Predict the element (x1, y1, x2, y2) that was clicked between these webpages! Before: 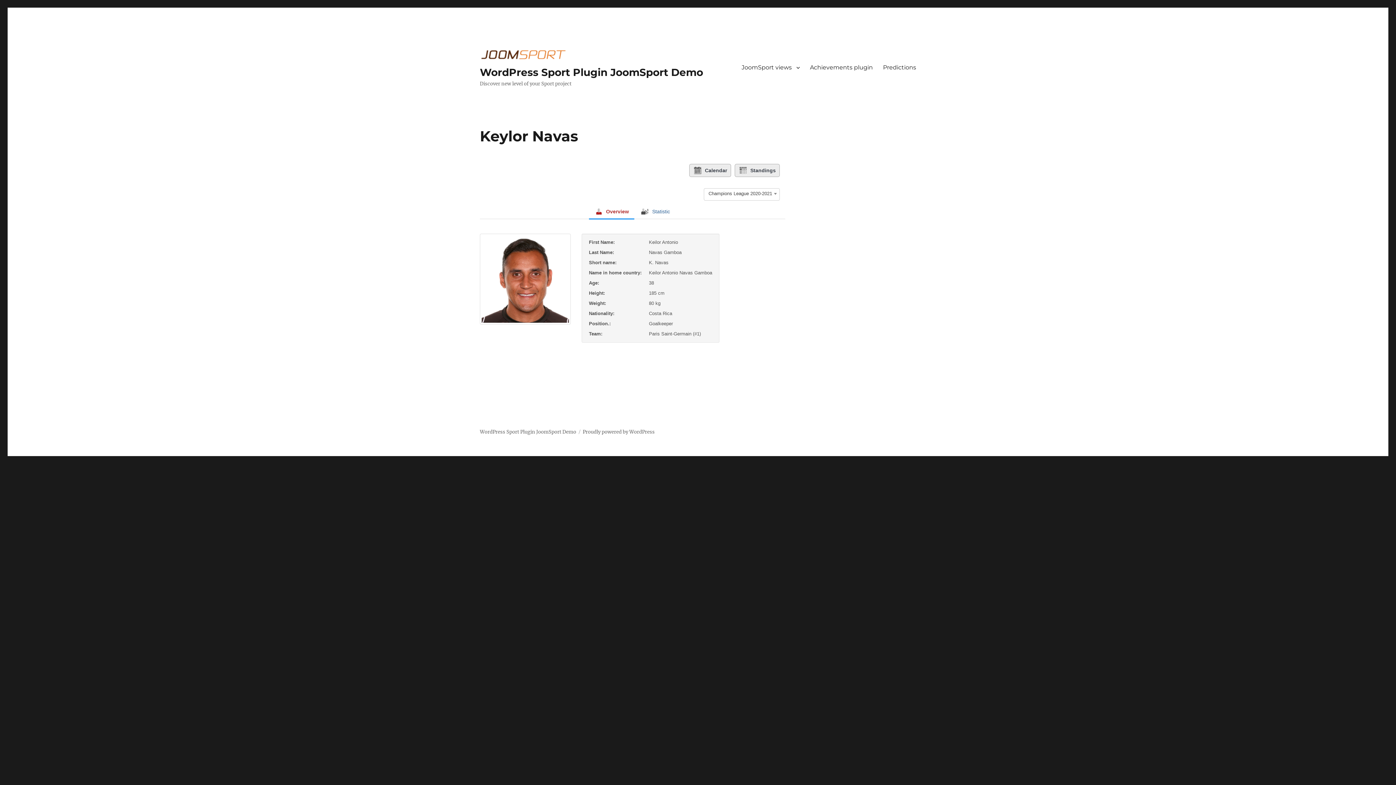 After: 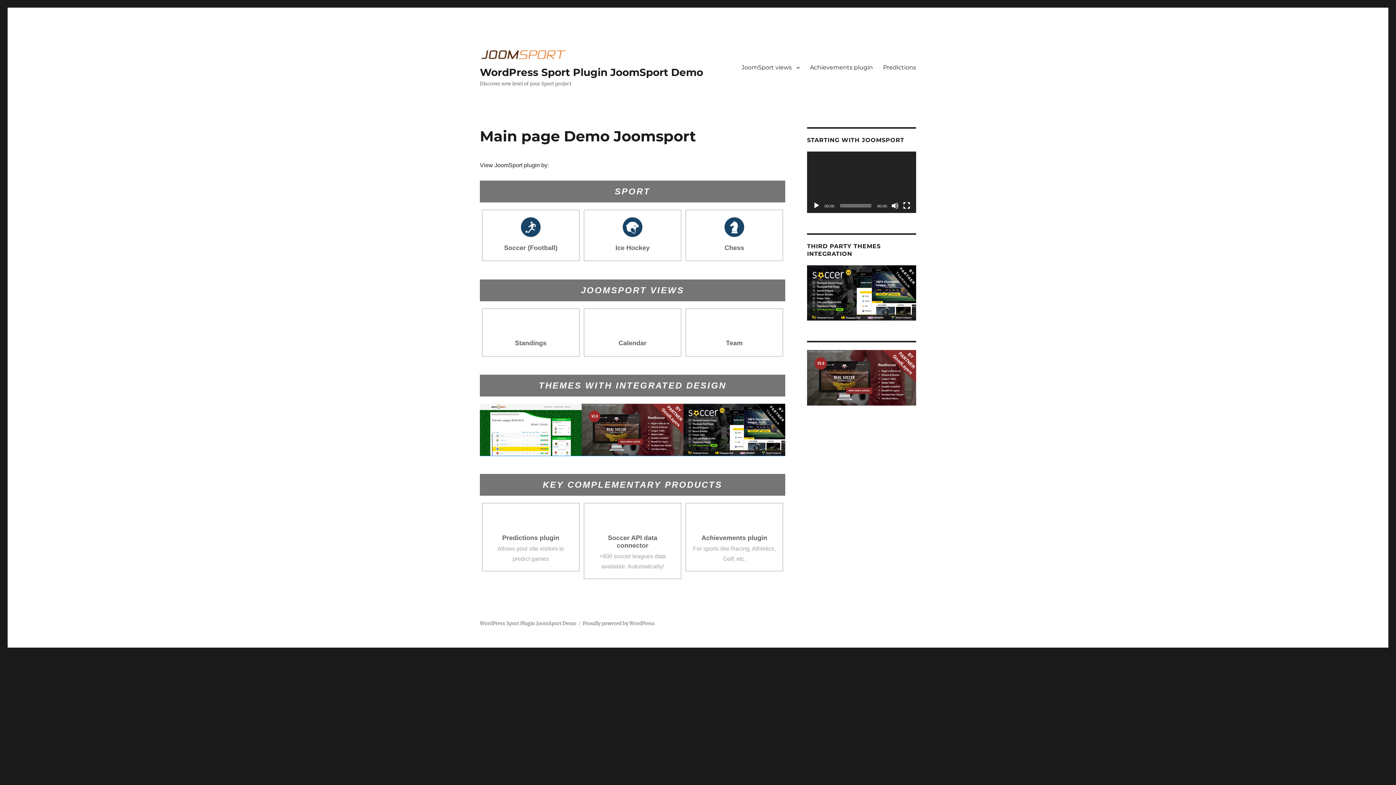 Action: bbox: (480, 429, 576, 435) label: WordPress Sport Plugin JoomSport Demo